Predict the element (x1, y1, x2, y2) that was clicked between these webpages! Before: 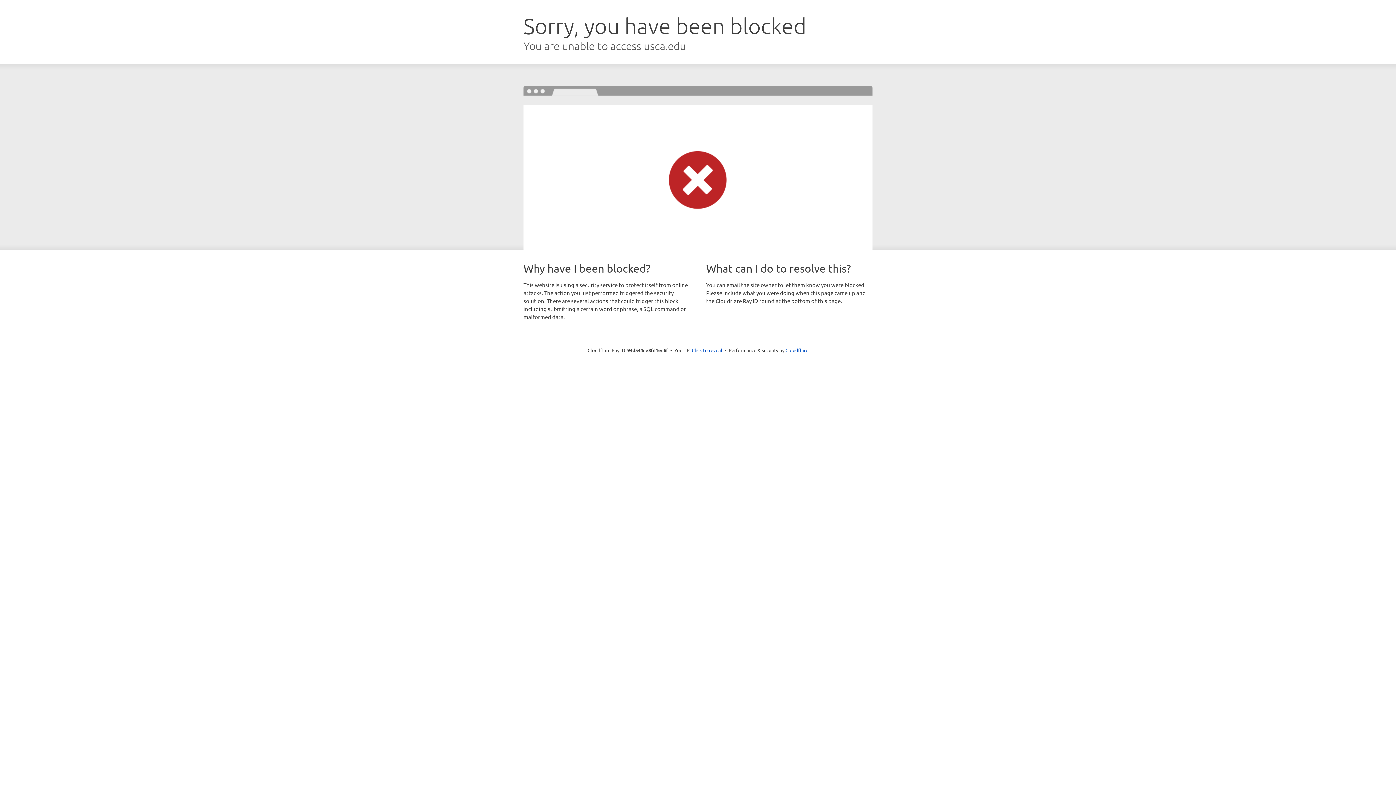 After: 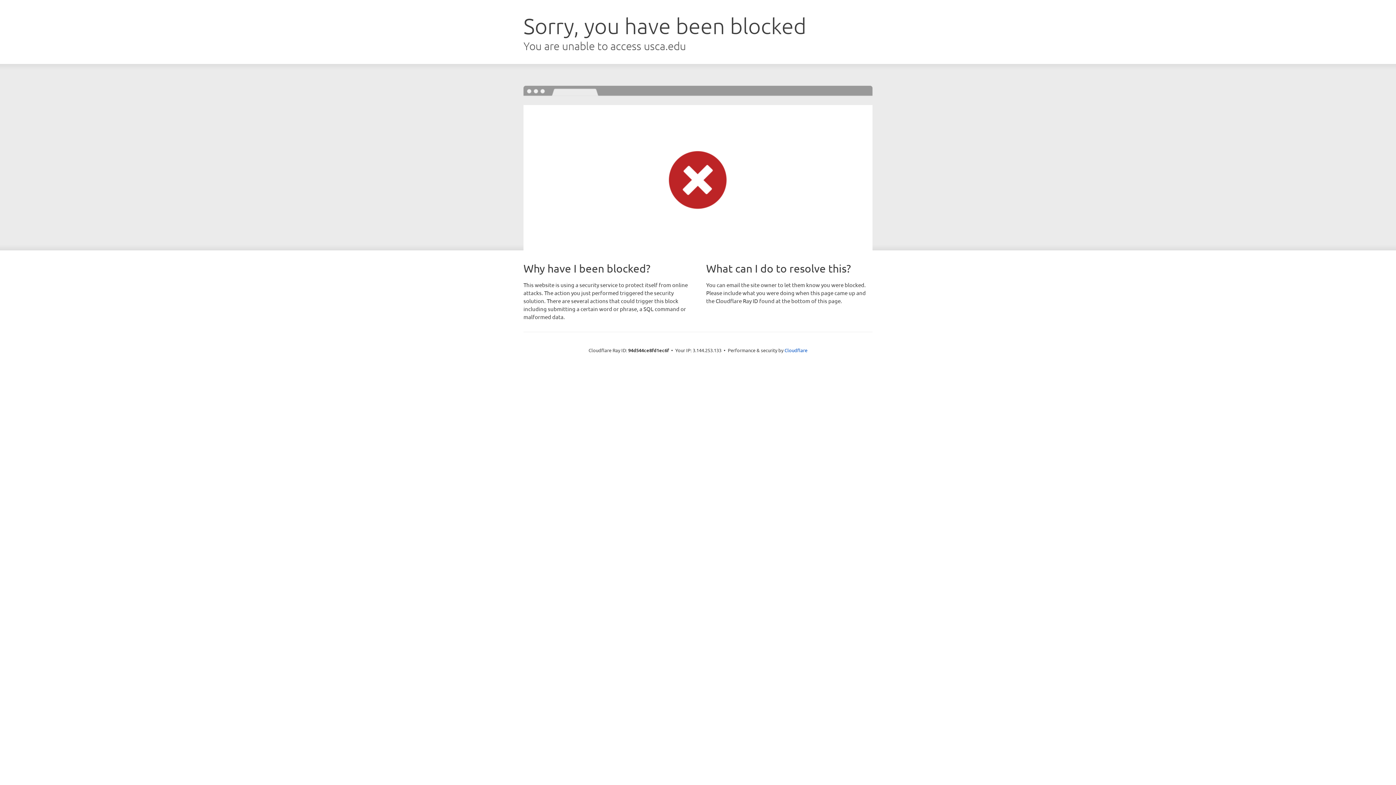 Action: label: Click to reveal bbox: (692, 346, 722, 353)